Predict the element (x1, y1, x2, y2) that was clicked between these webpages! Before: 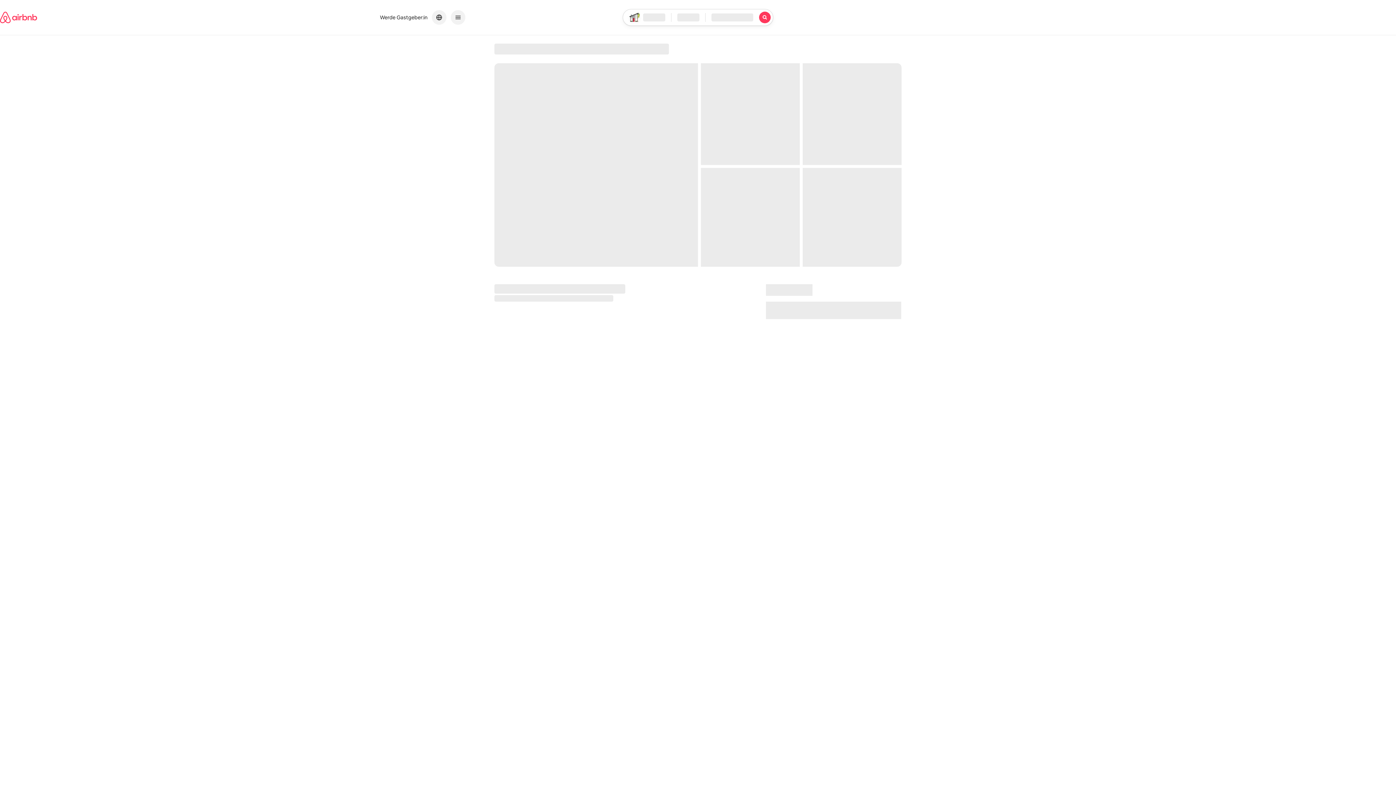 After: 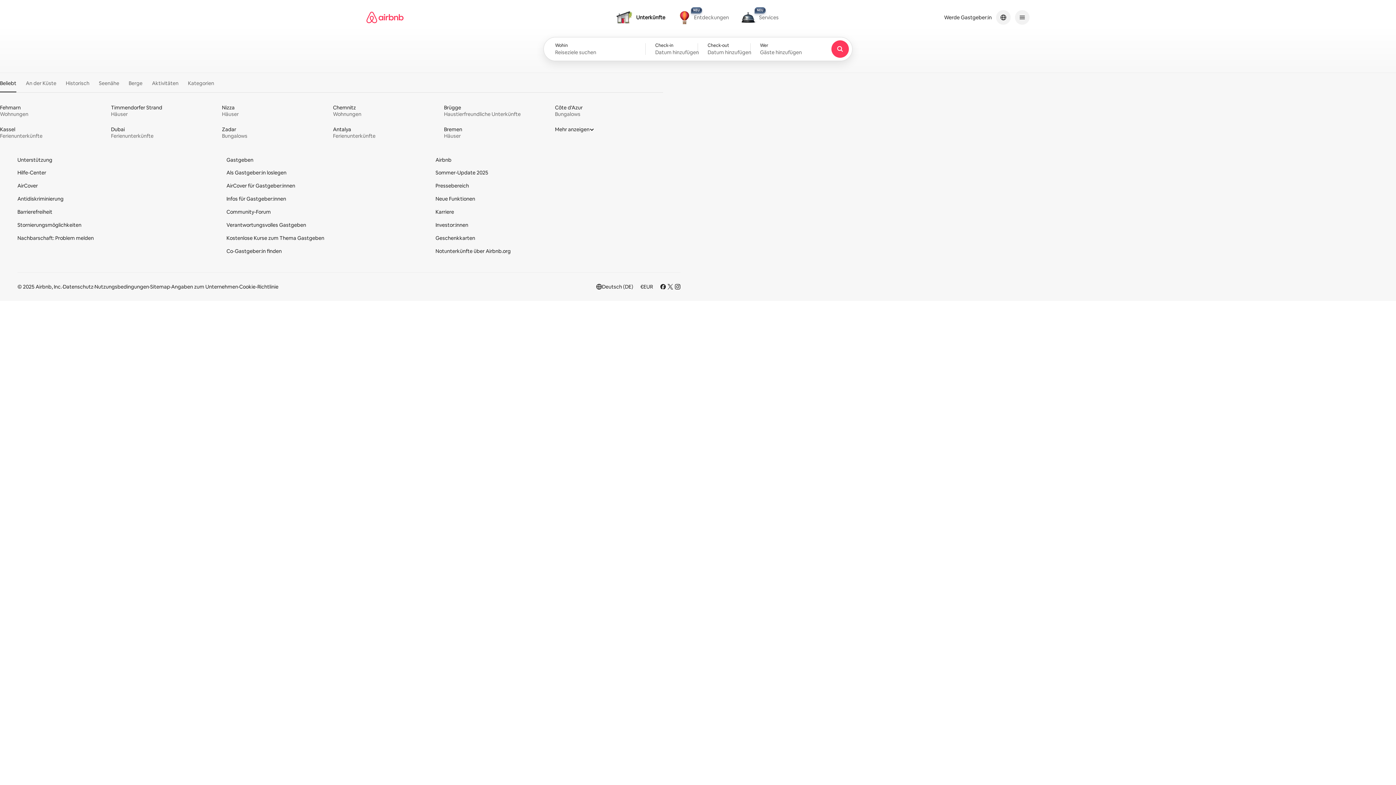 Action: label: Airbnb-Homepage bbox: (0, 2, 37, 32)